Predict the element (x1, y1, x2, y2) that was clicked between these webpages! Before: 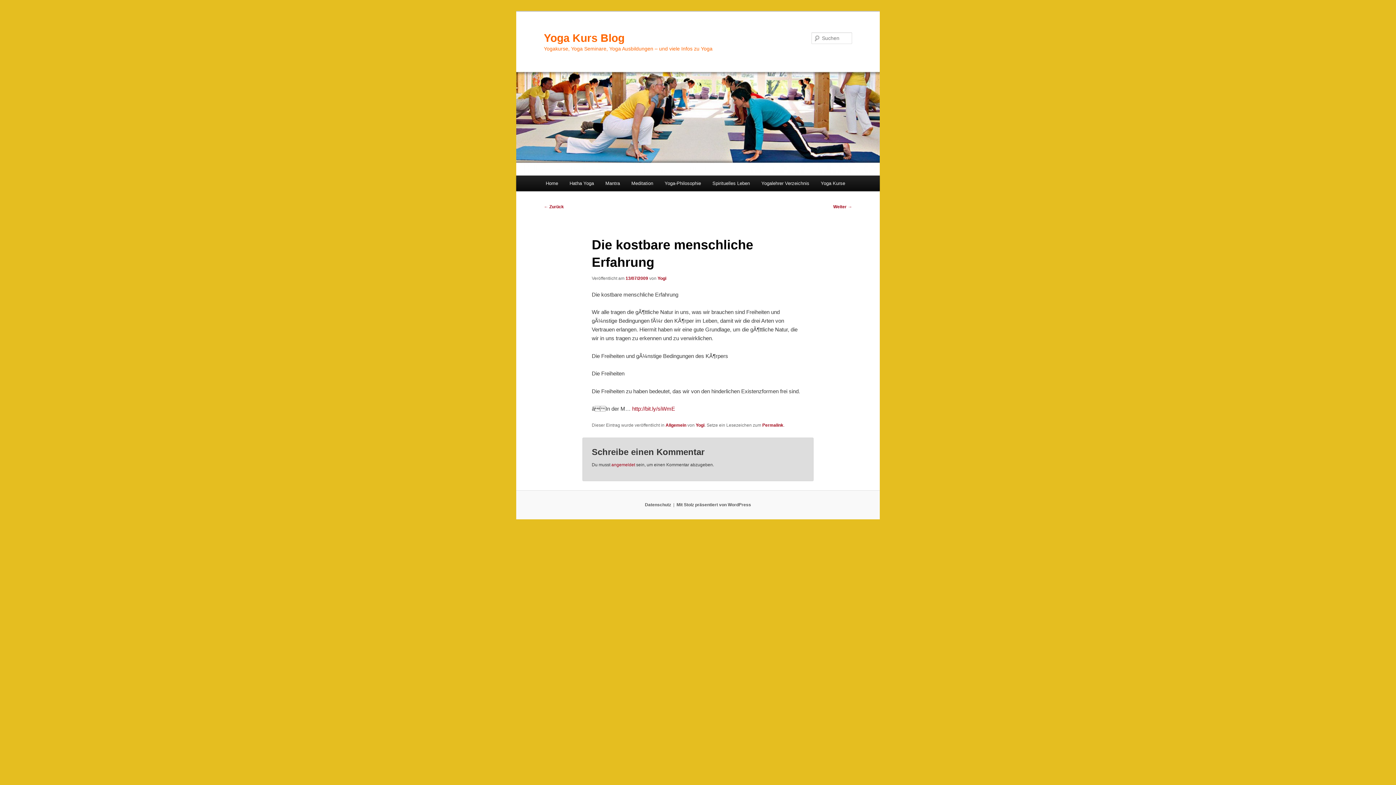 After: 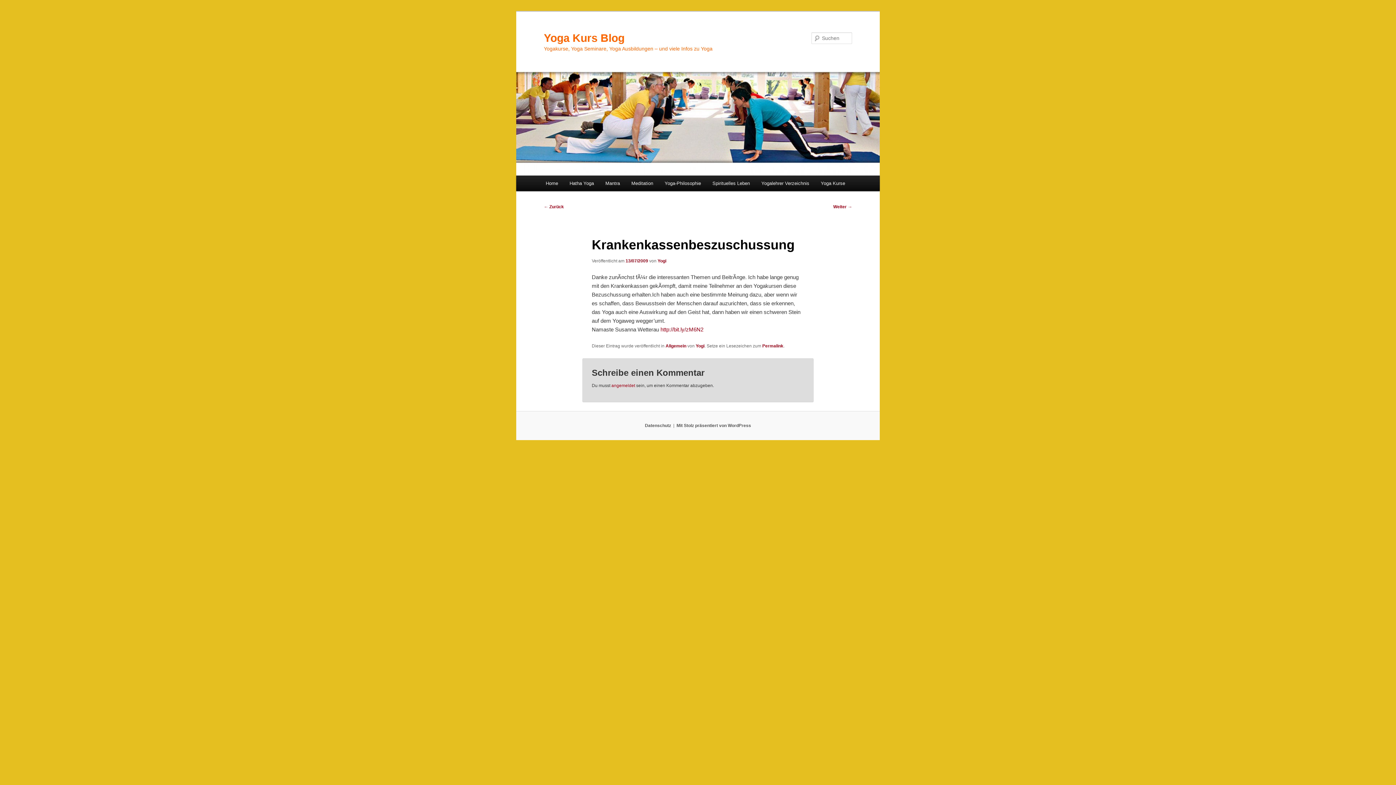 Action: label: Weiter → bbox: (833, 204, 852, 209)